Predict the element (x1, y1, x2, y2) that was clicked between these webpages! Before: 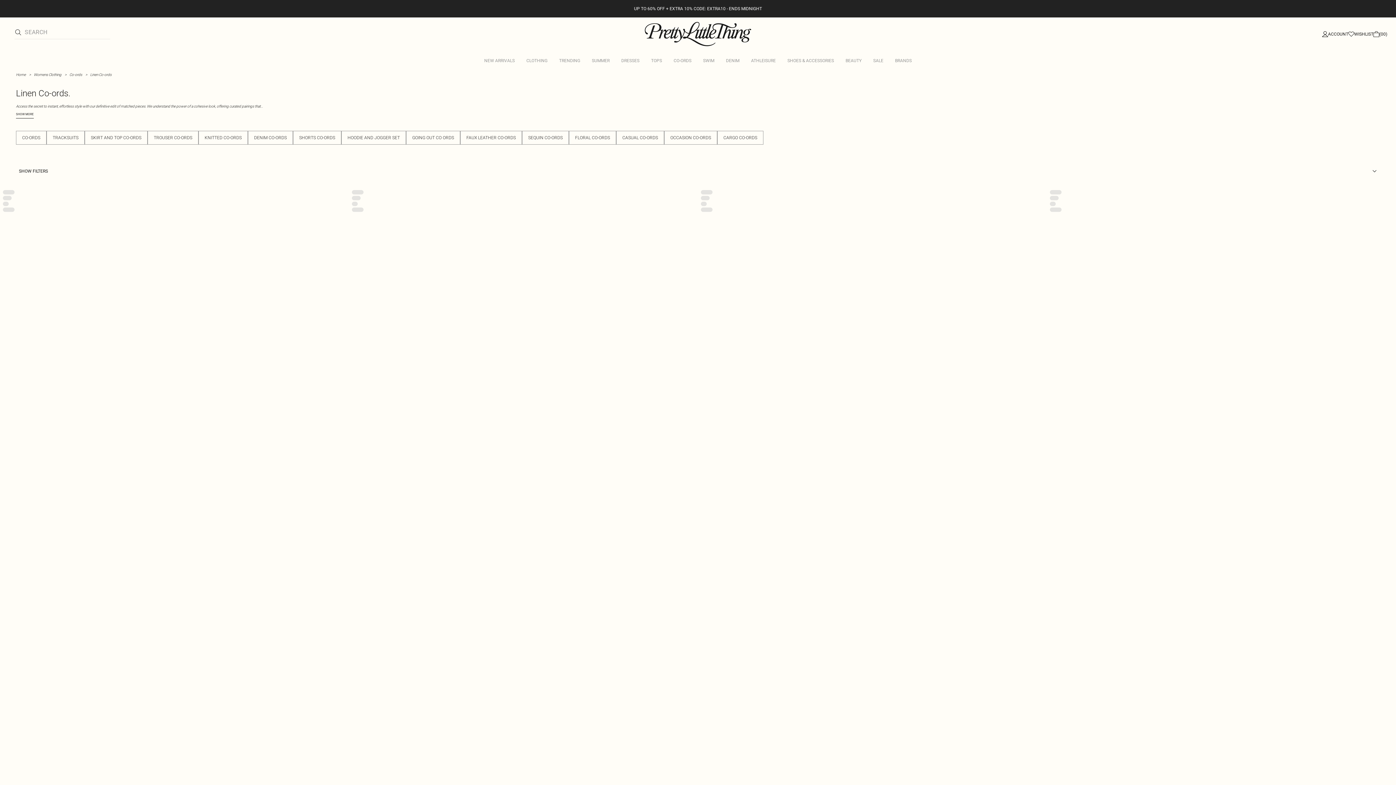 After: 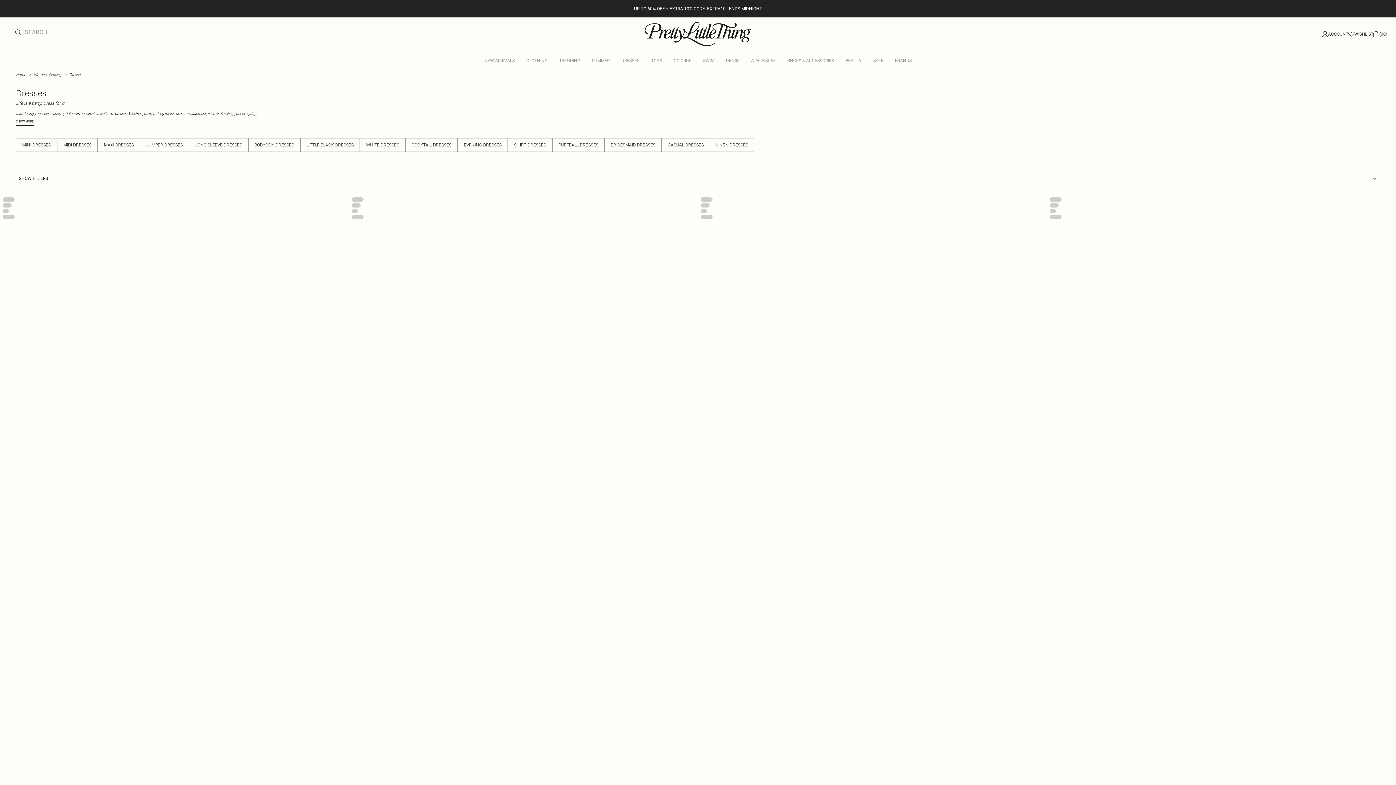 Action: bbox: (615, 52, 645, 69) label: DRESSES